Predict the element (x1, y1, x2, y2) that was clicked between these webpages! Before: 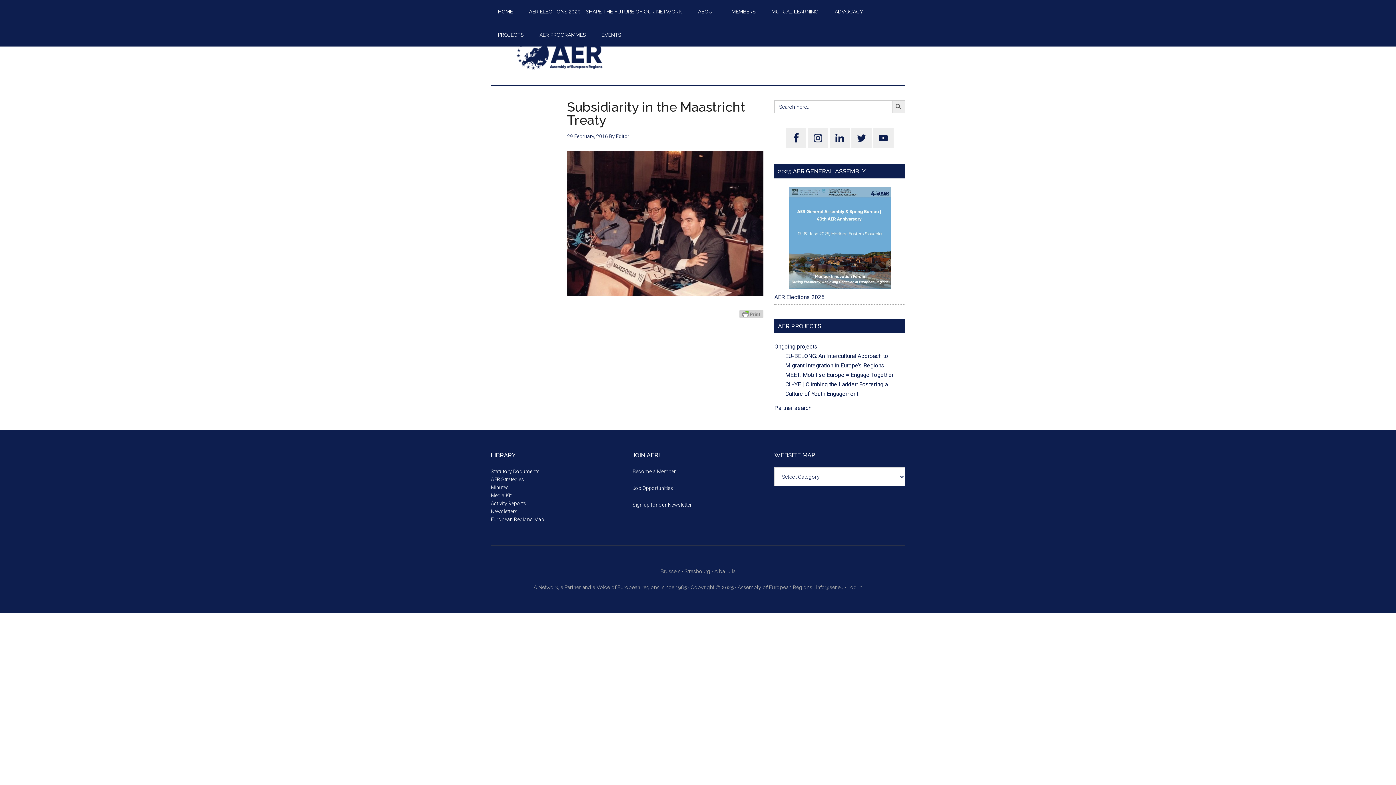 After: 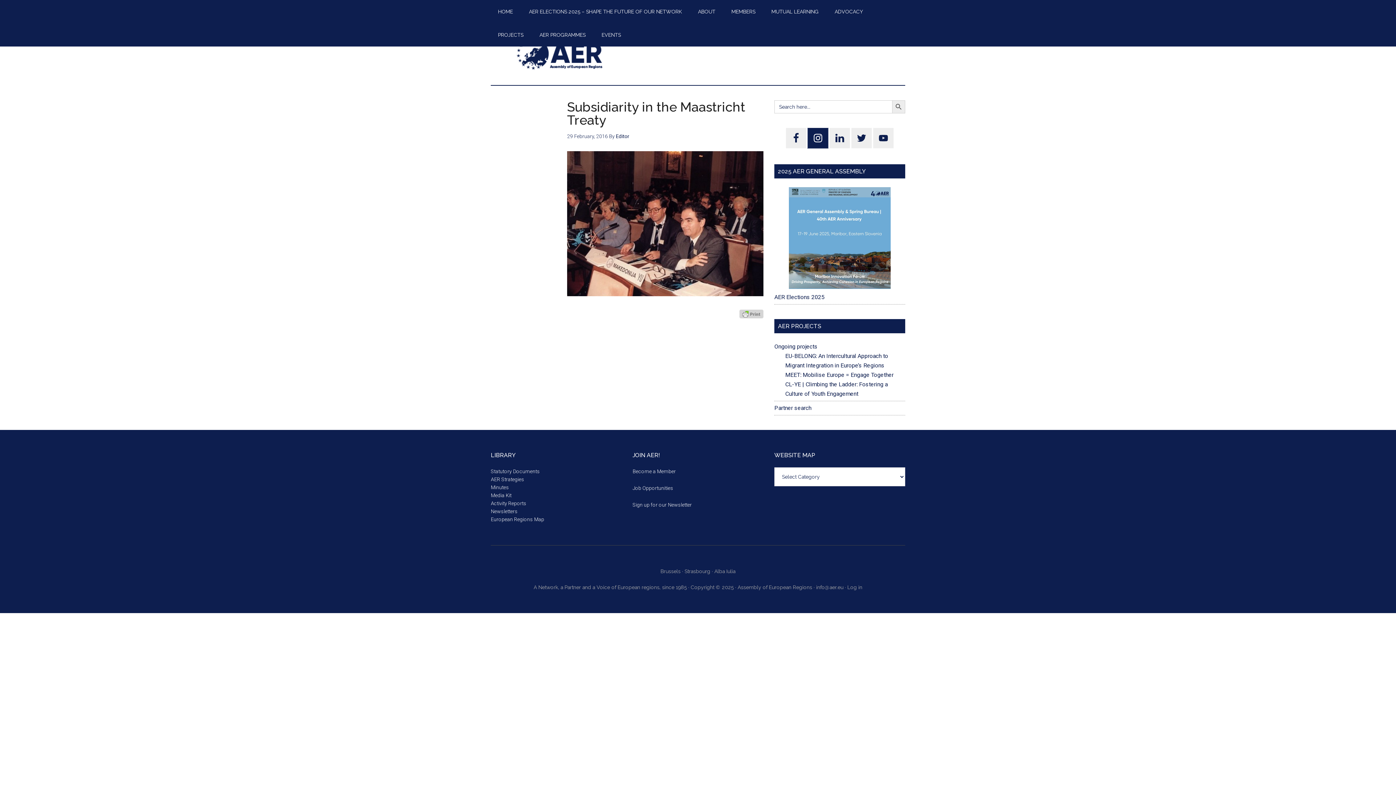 Action: bbox: (808, 128, 828, 148)